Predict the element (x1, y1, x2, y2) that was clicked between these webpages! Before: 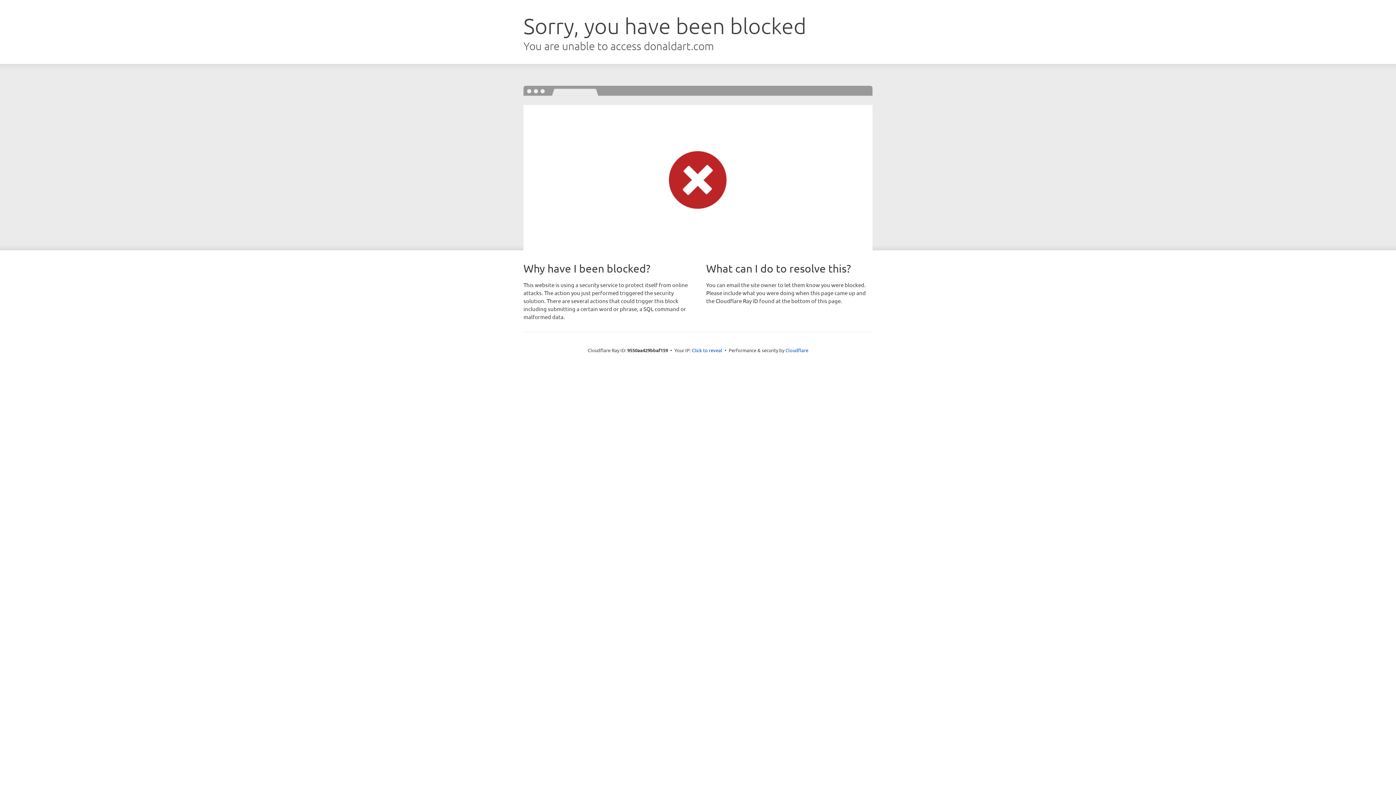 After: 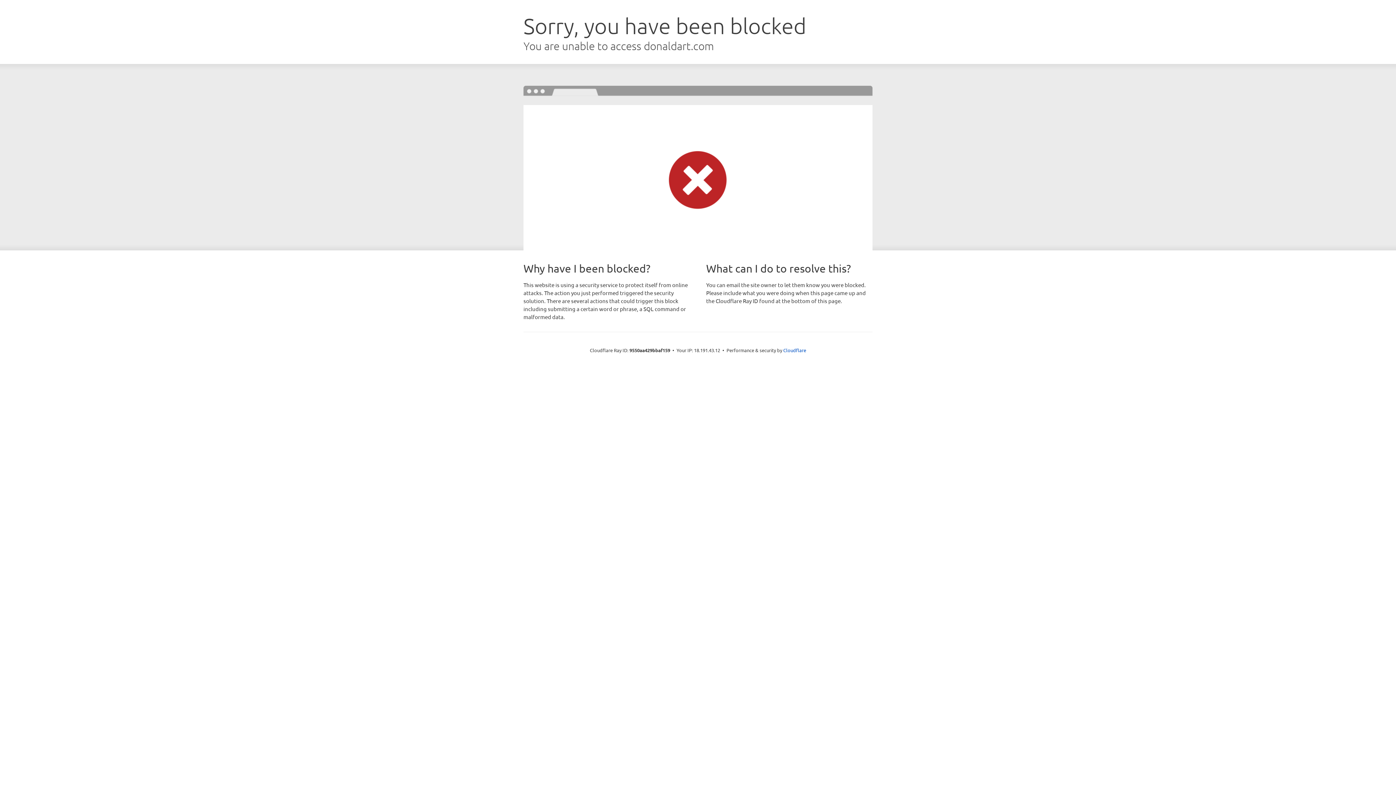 Action: label: Click to reveal bbox: (692, 346, 722, 353)